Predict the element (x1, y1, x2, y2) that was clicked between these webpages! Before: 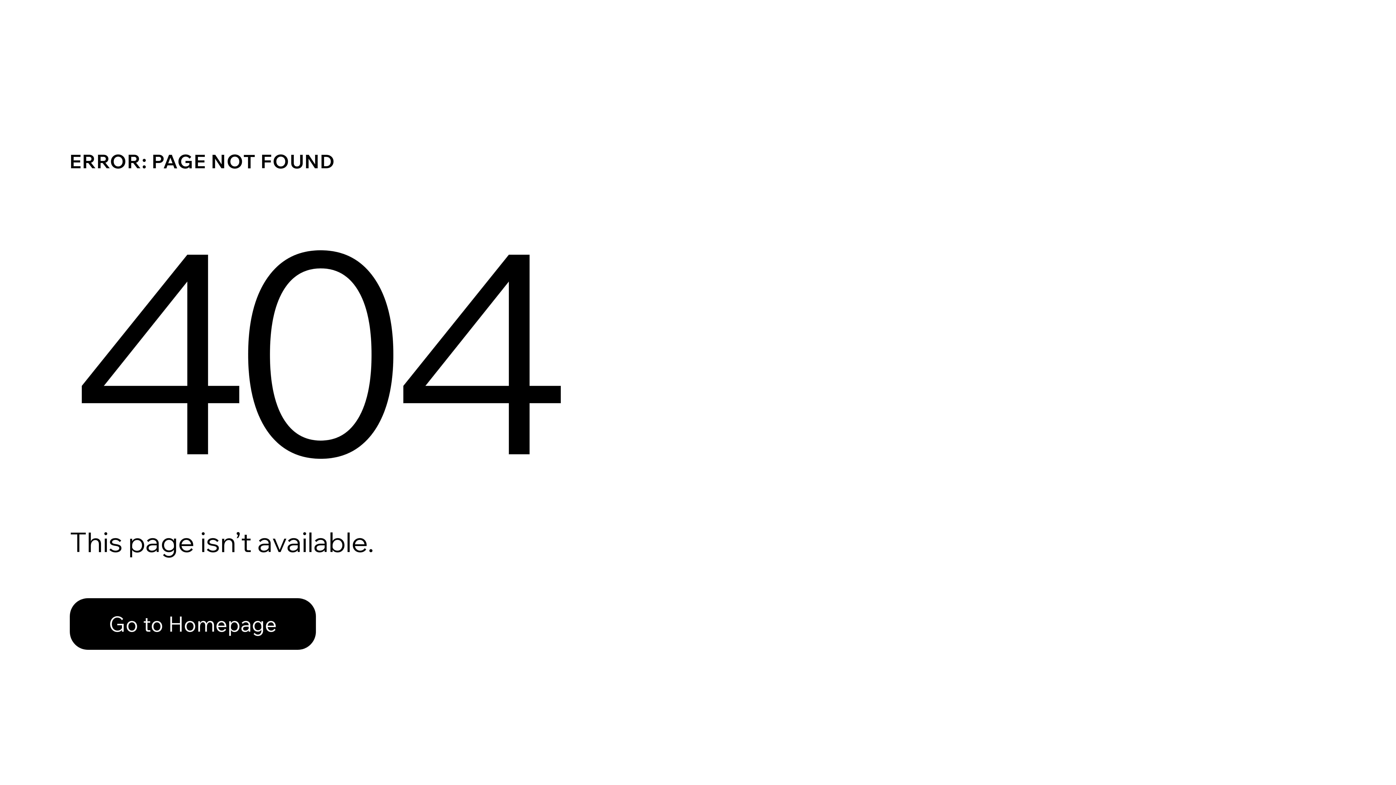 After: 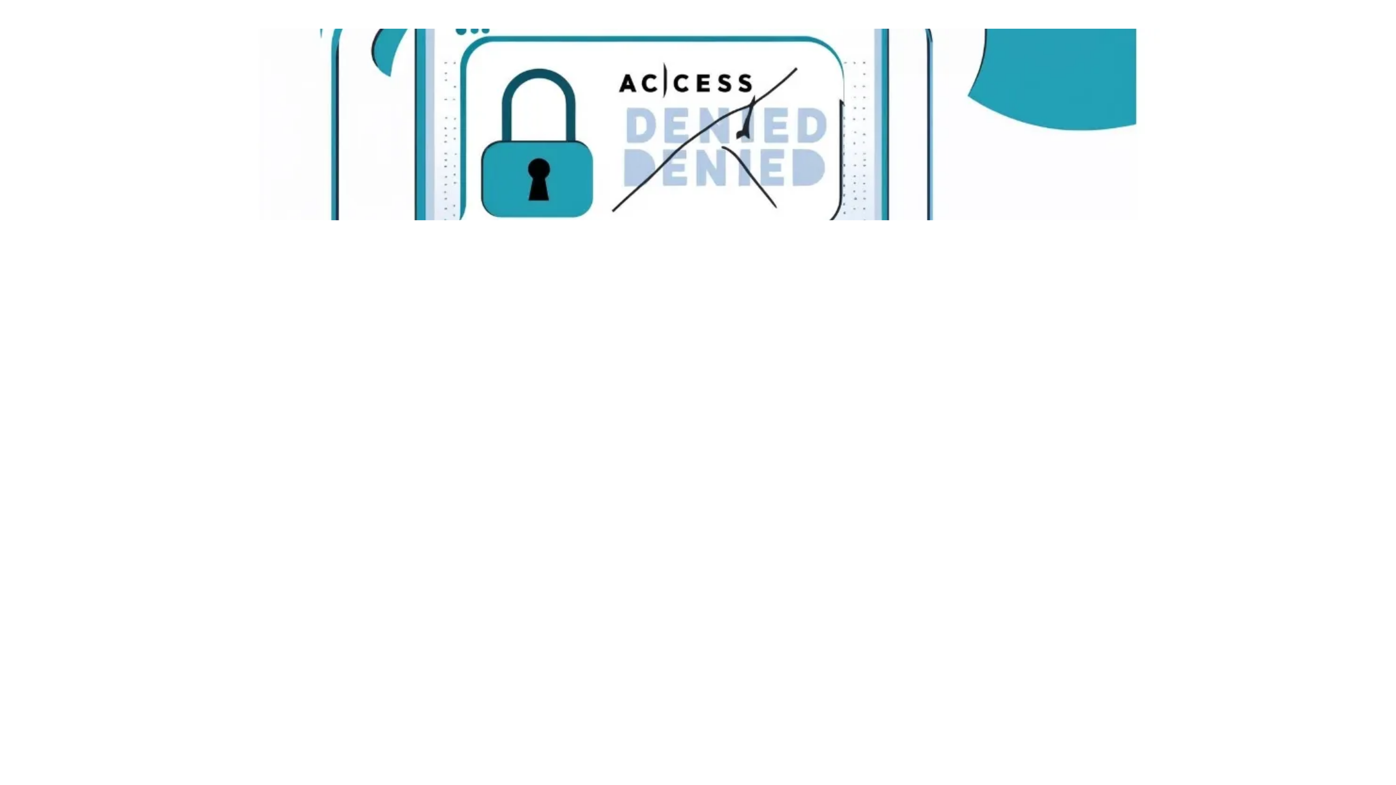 Action: bbox: (69, 582, 768, 659) label: Go to Homepage